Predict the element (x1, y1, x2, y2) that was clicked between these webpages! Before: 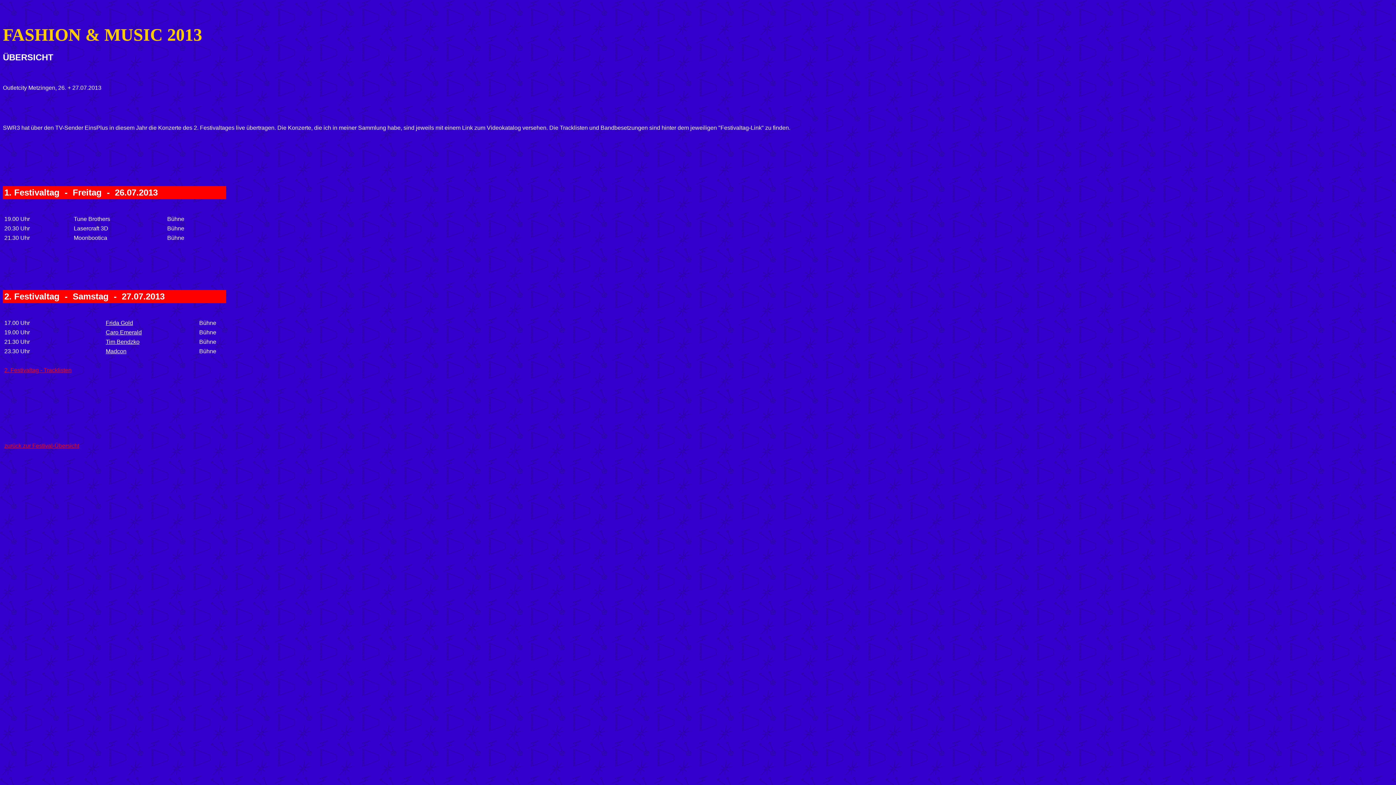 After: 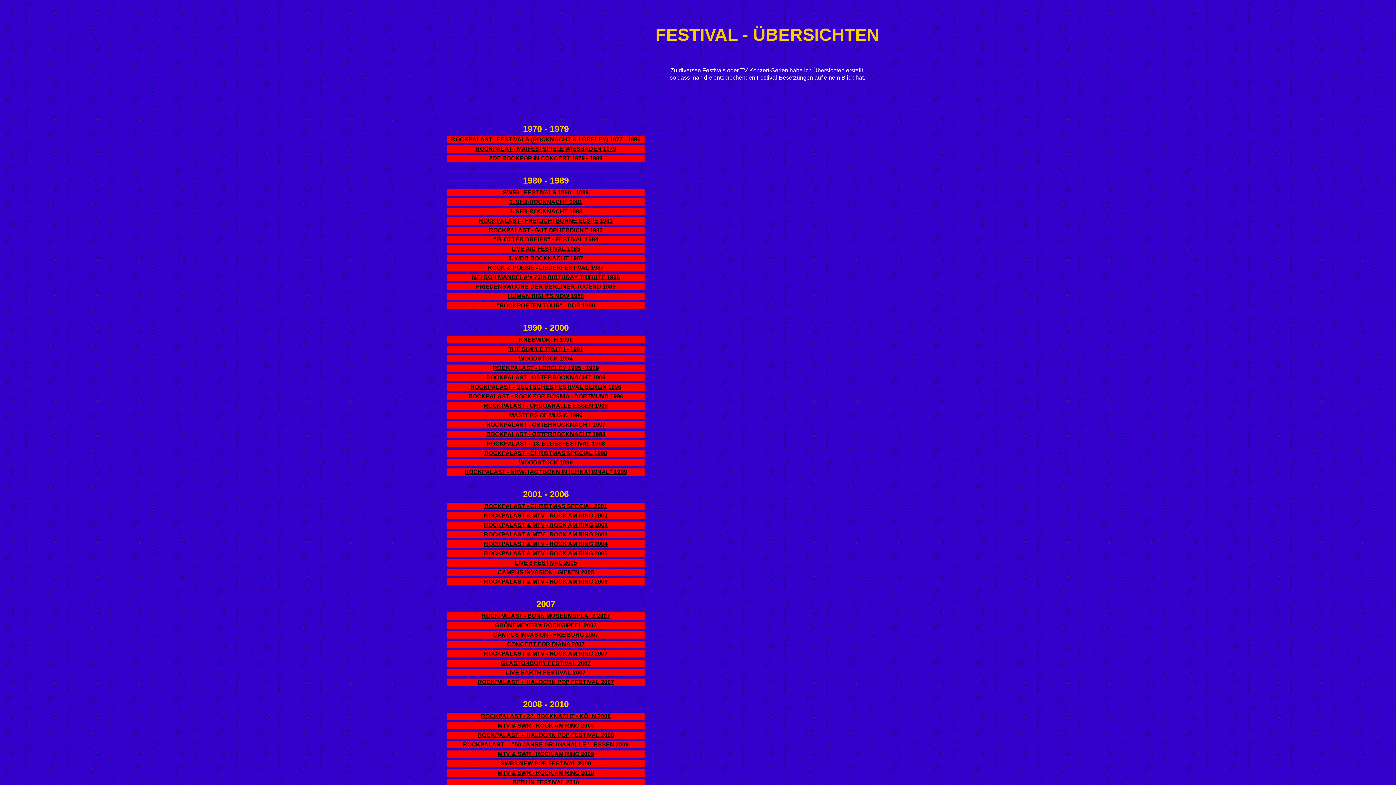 Action: label: zurück zur Festival-Übersicht bbox: (4, 442, 79, 449)